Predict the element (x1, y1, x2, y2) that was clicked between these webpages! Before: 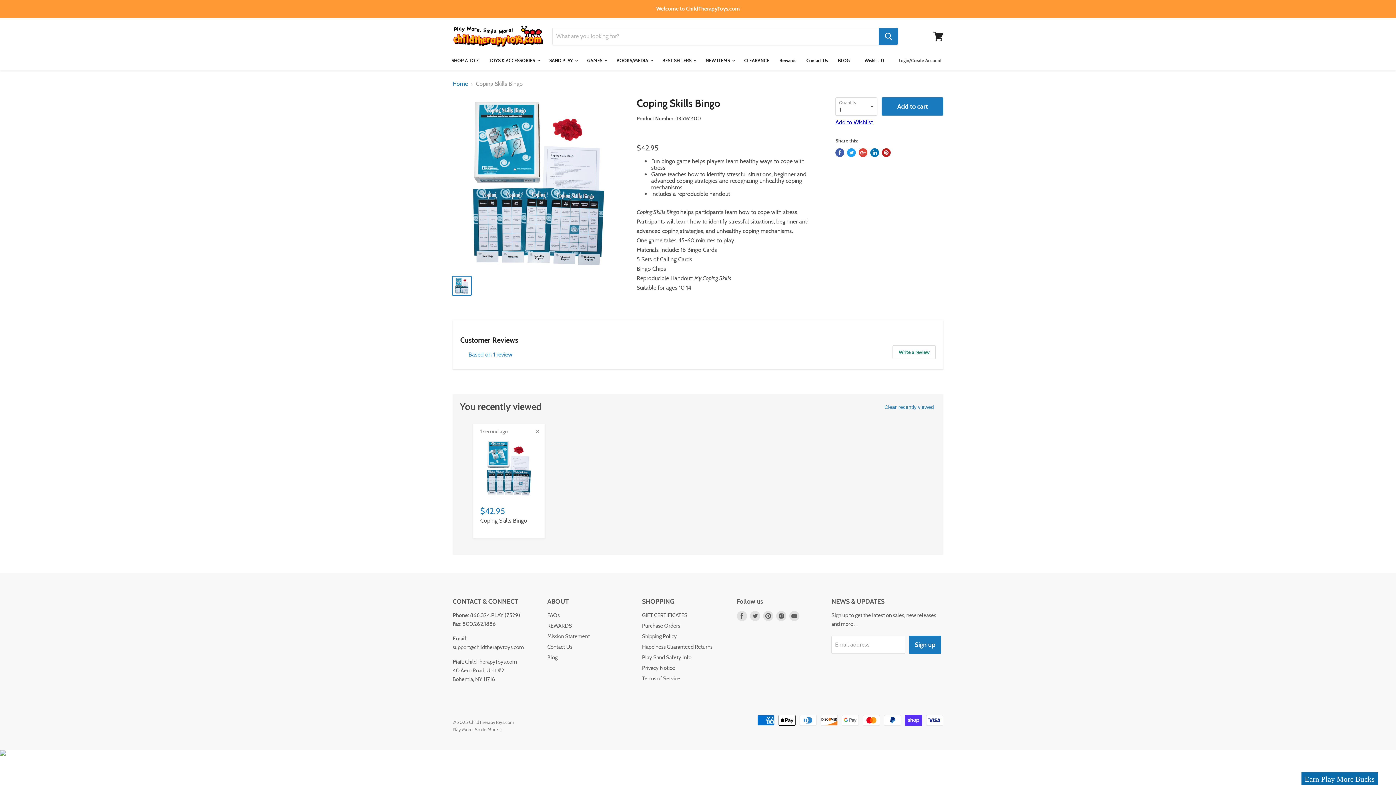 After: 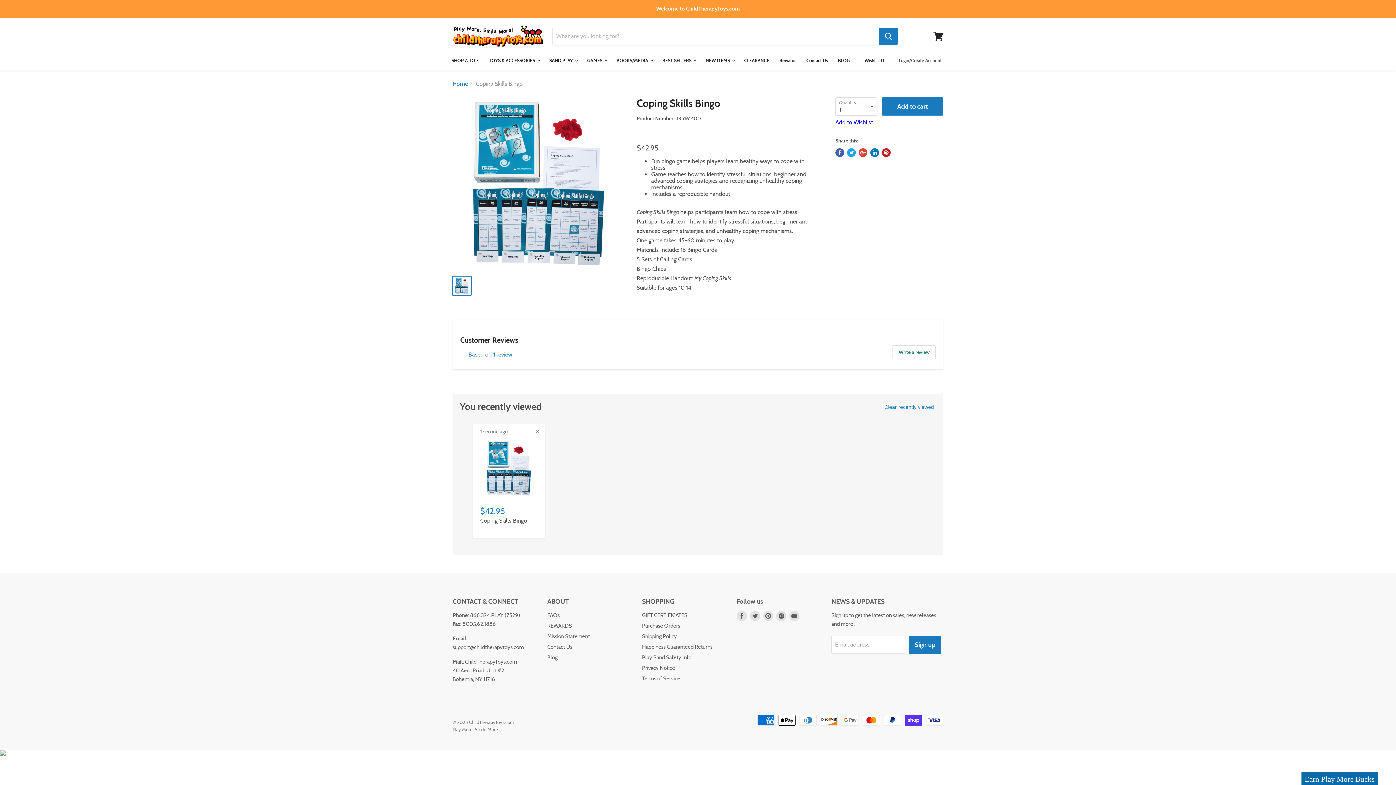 Action: label: Share on Facebook bbox: (835, 148, 844, 157)